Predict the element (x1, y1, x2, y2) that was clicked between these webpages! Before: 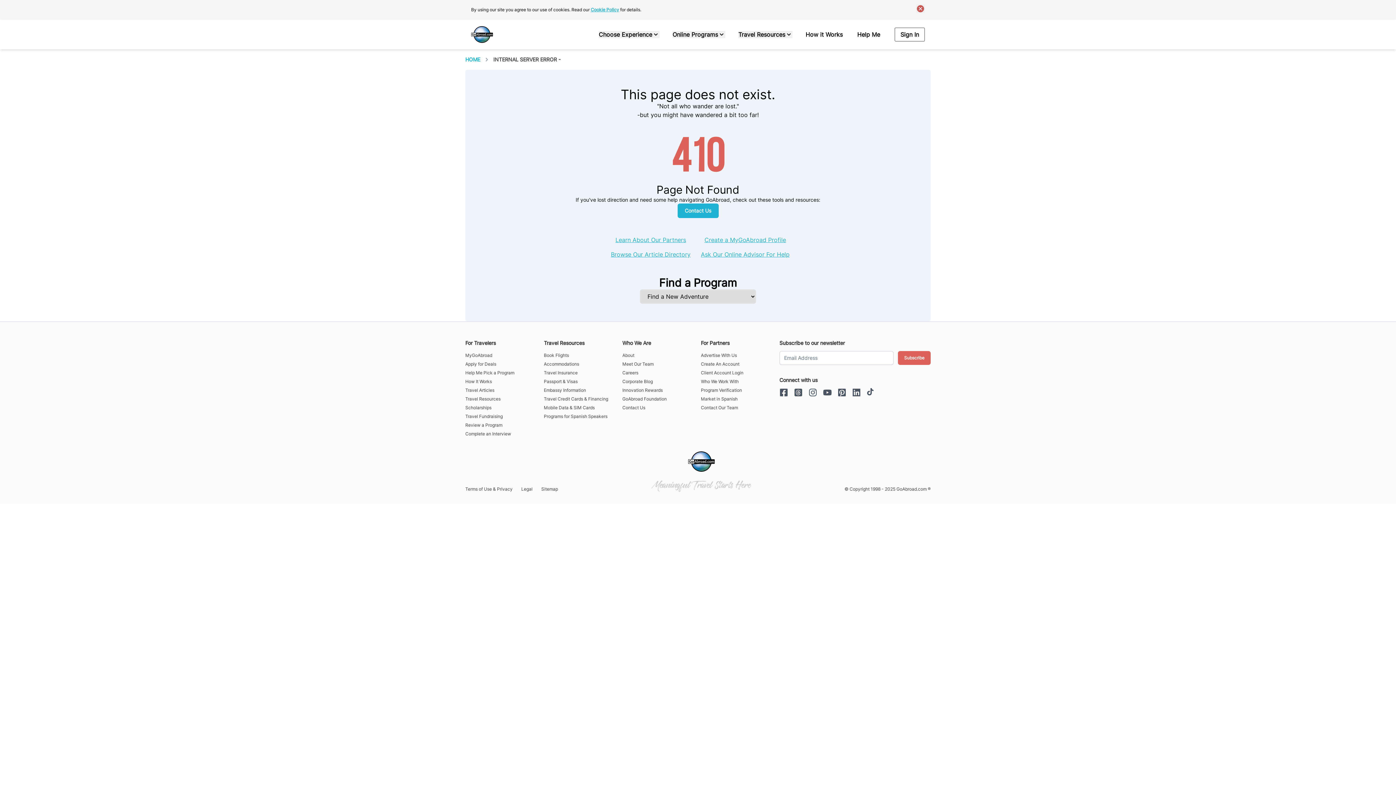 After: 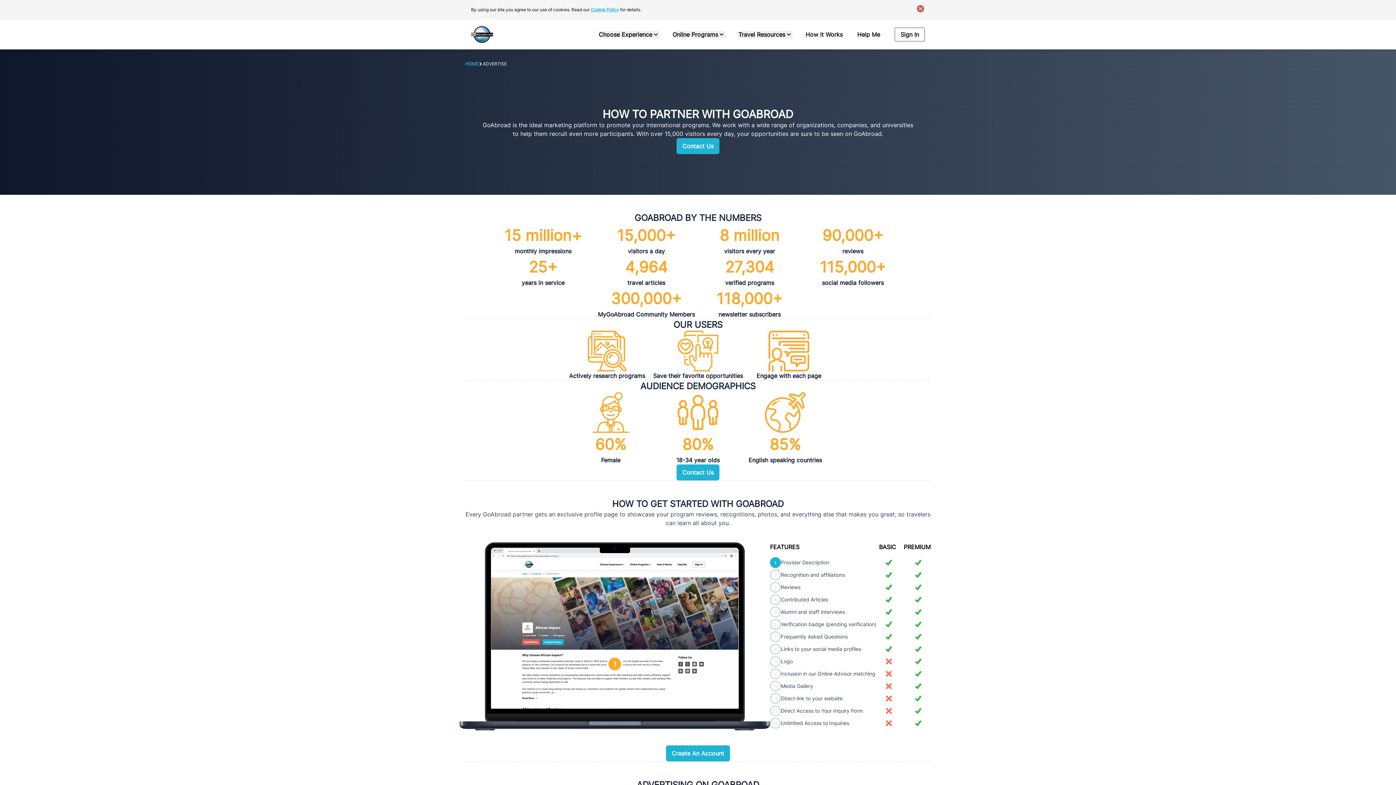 Action: label: Advertise With Us bbox: (701, 352, 773, 358)